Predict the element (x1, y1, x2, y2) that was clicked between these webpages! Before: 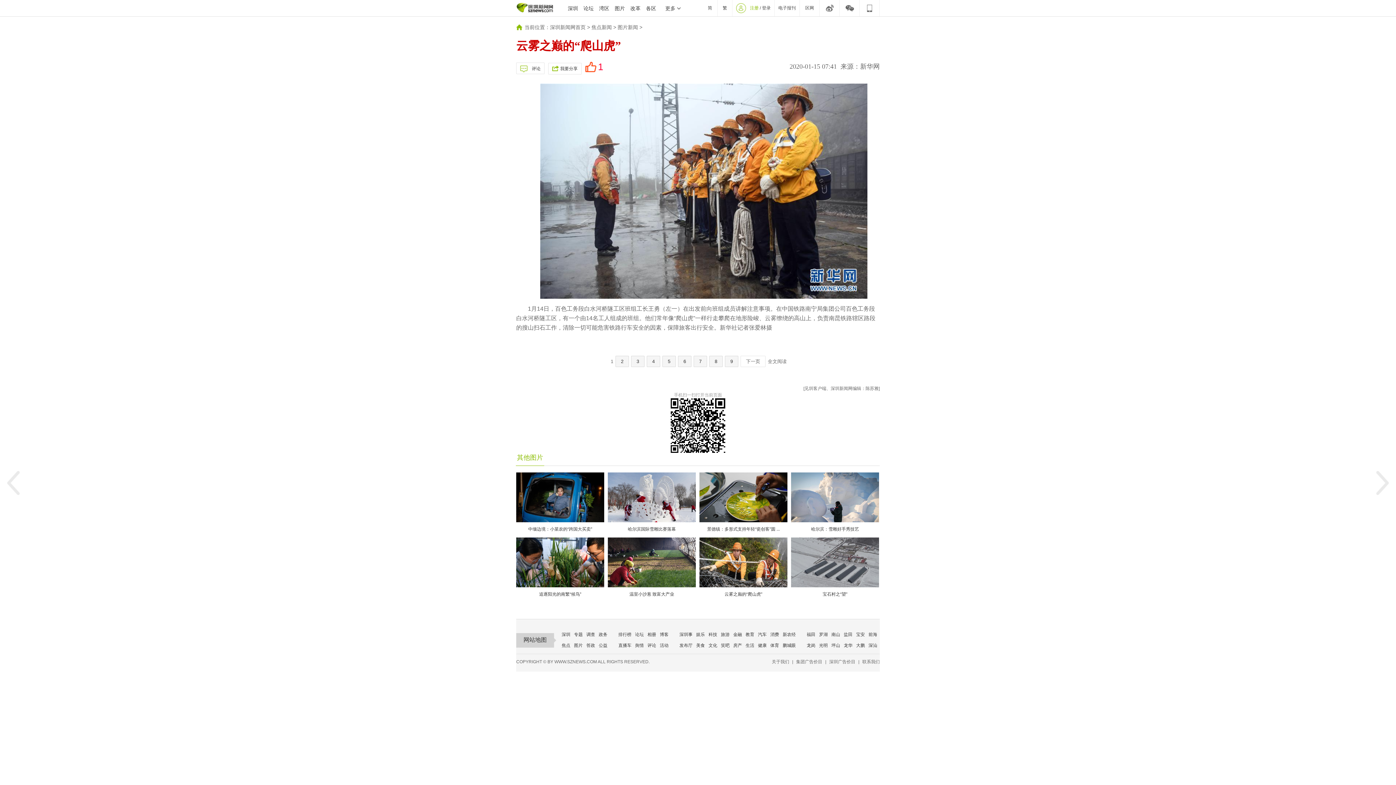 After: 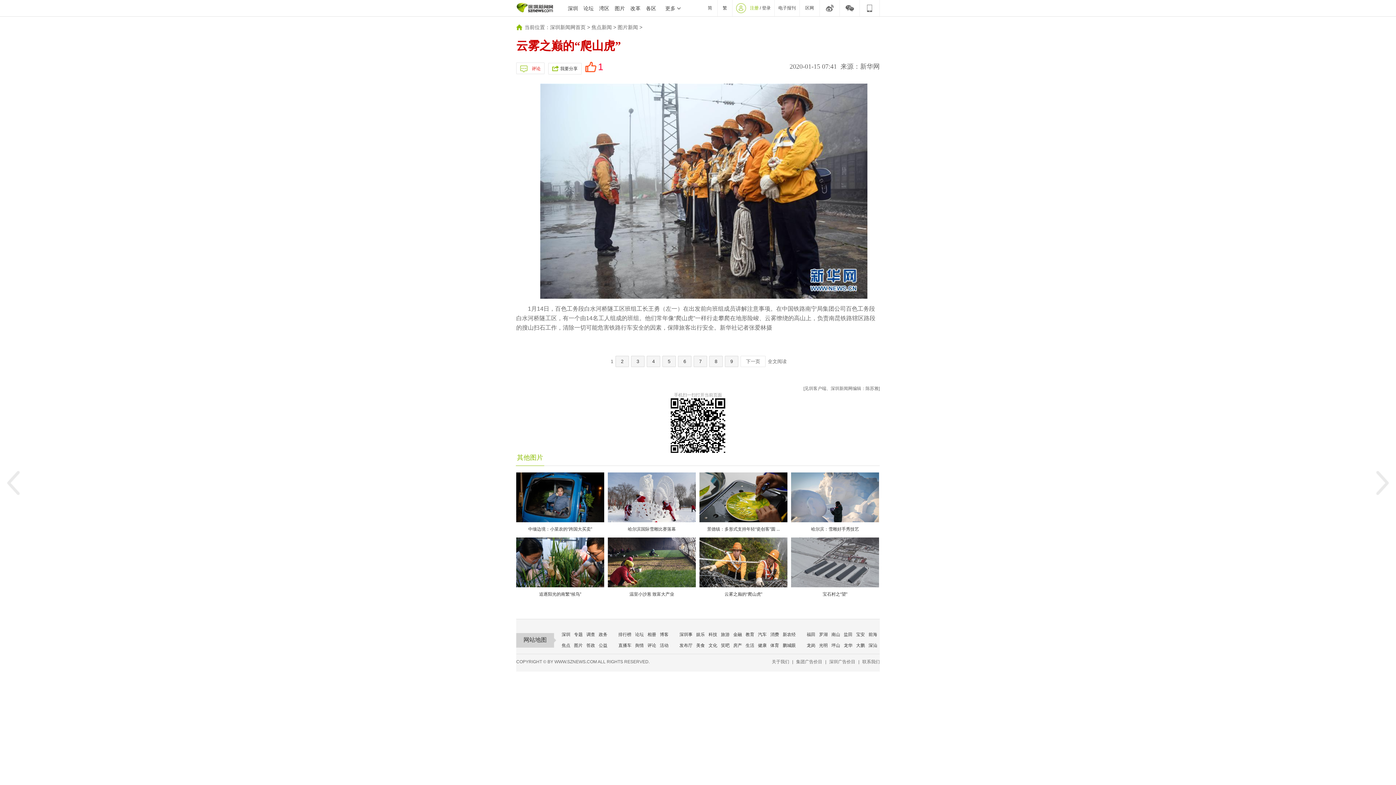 Action: bbox: (516, 62, 544, 74) label: 评论